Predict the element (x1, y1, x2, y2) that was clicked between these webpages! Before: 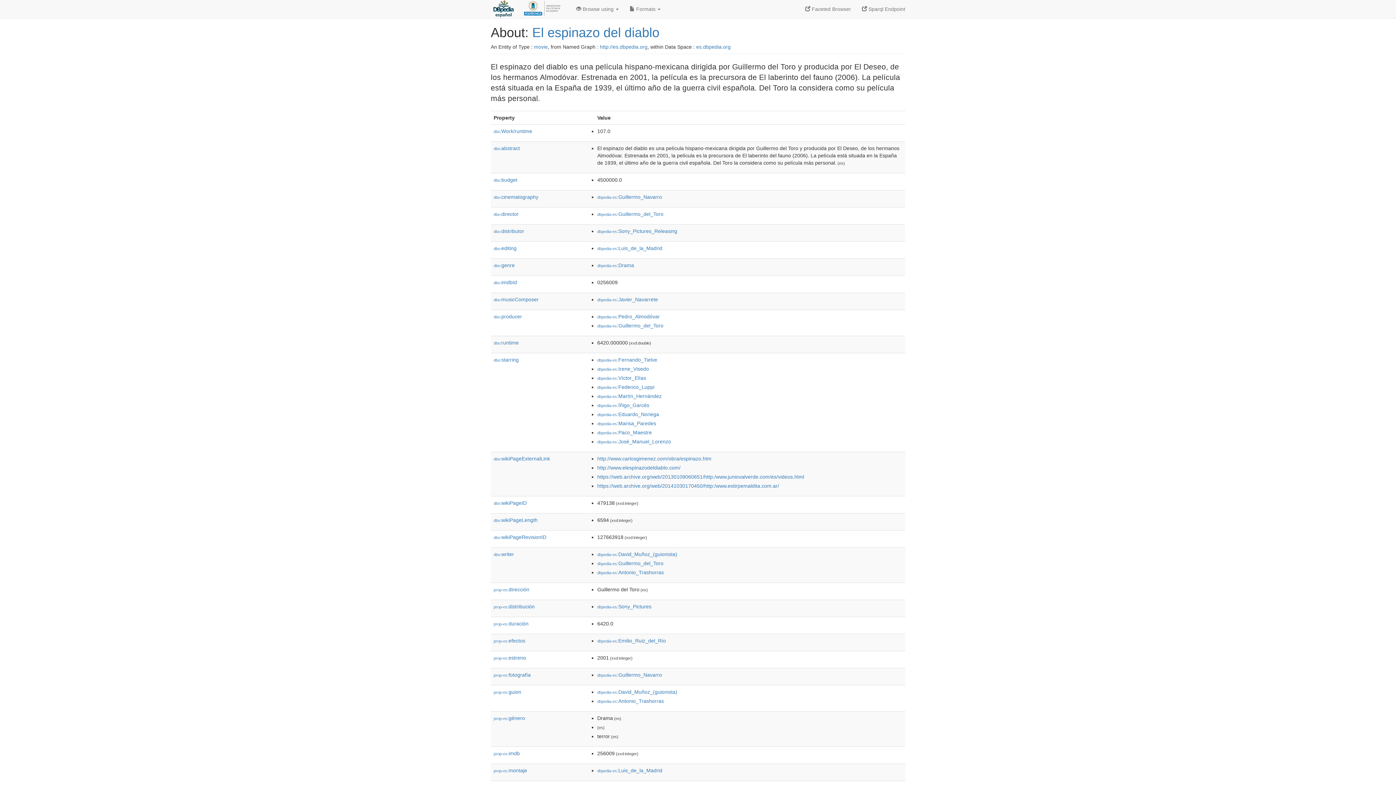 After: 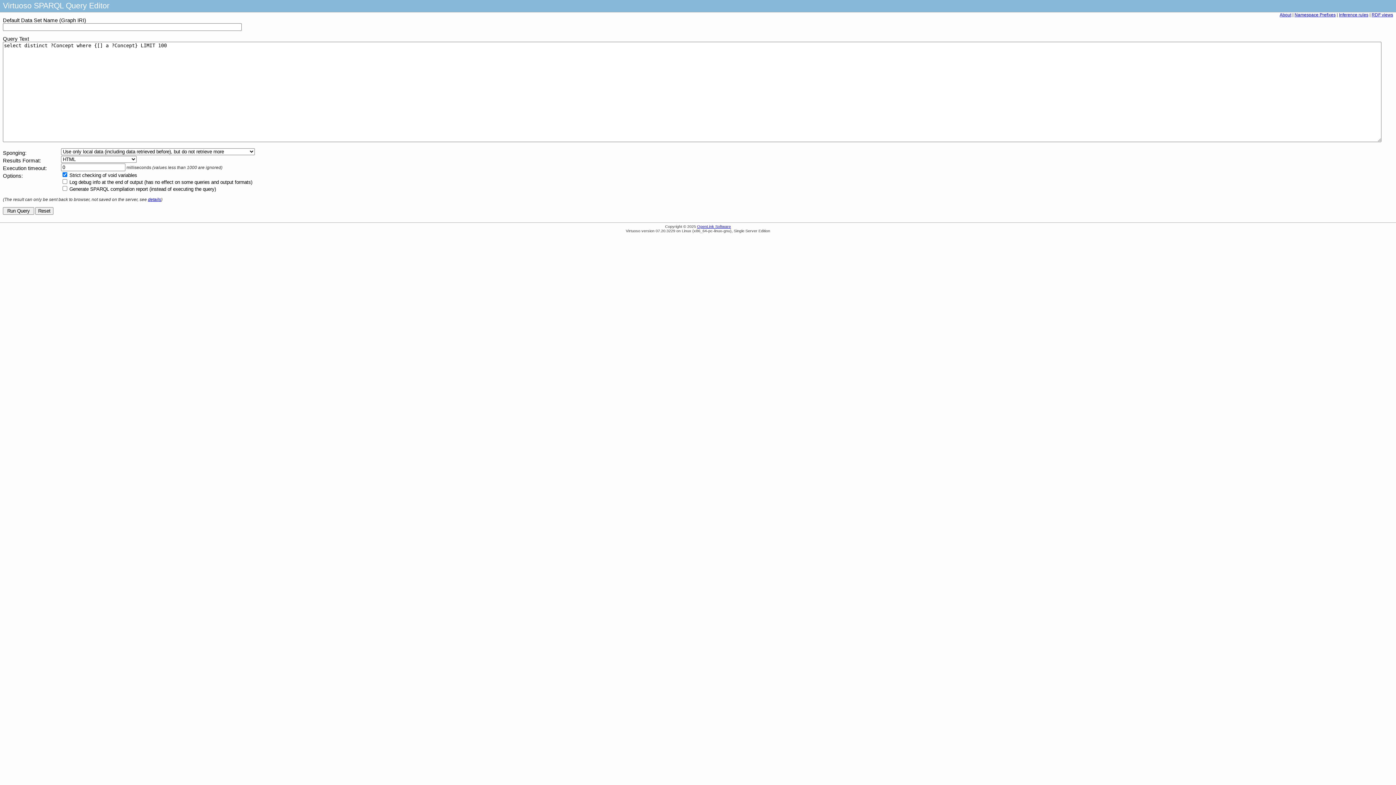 Action: label:  Sparql Endpoint bbox: (856, 0, 910, 18)